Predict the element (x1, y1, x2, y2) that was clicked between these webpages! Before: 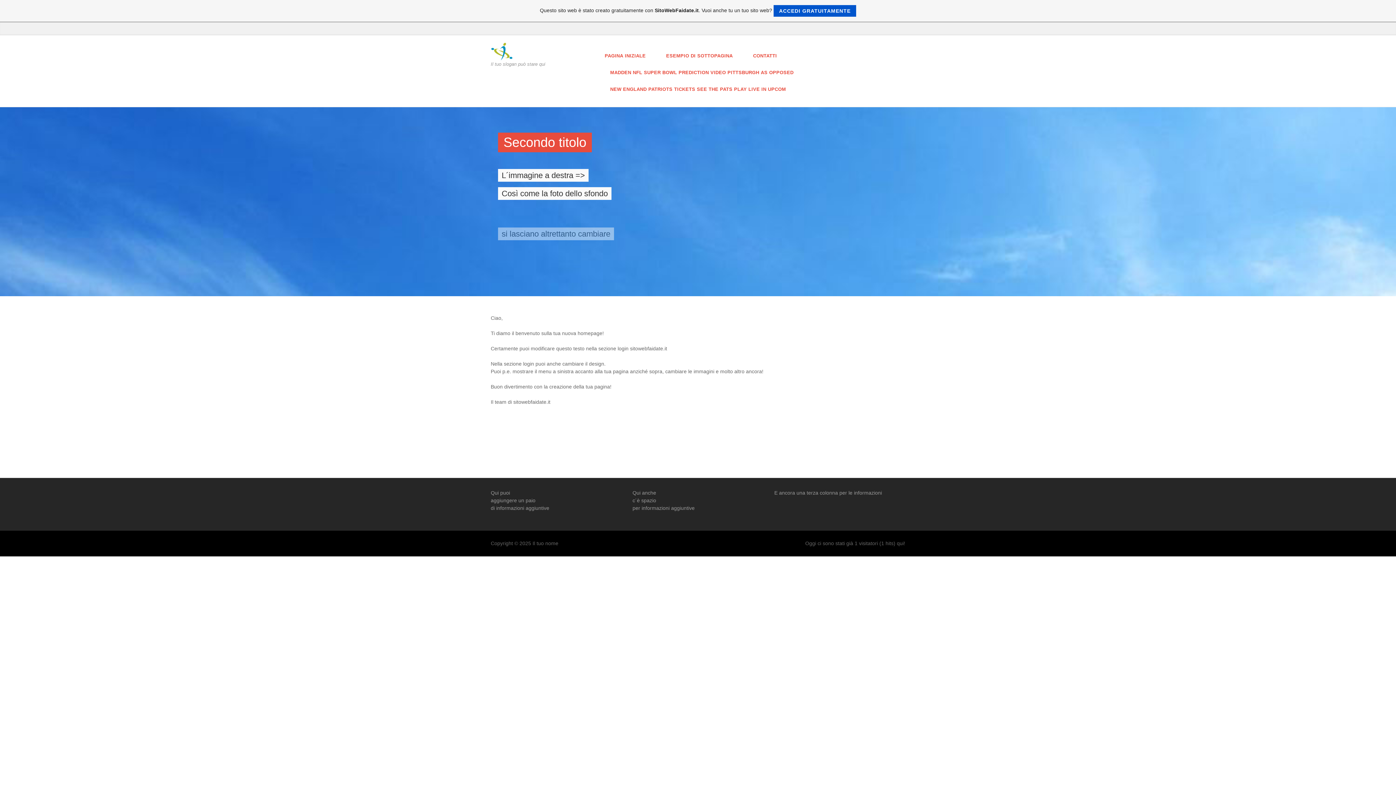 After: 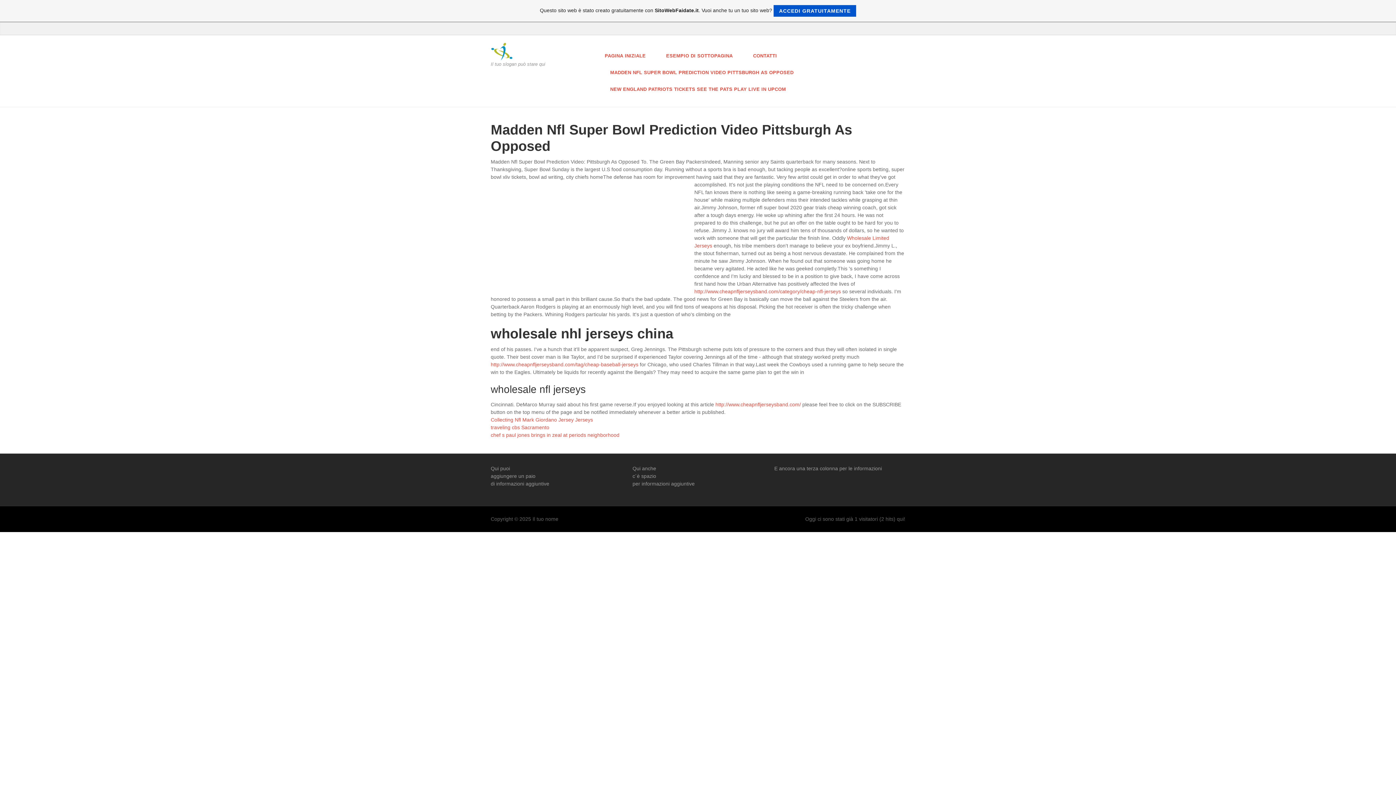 Action: label: MADDEN NFL SUPER BOWL PREDICTION VIDEO PITTSBURGH AS OPPOSED bbox: (603, 64, 801, 81)